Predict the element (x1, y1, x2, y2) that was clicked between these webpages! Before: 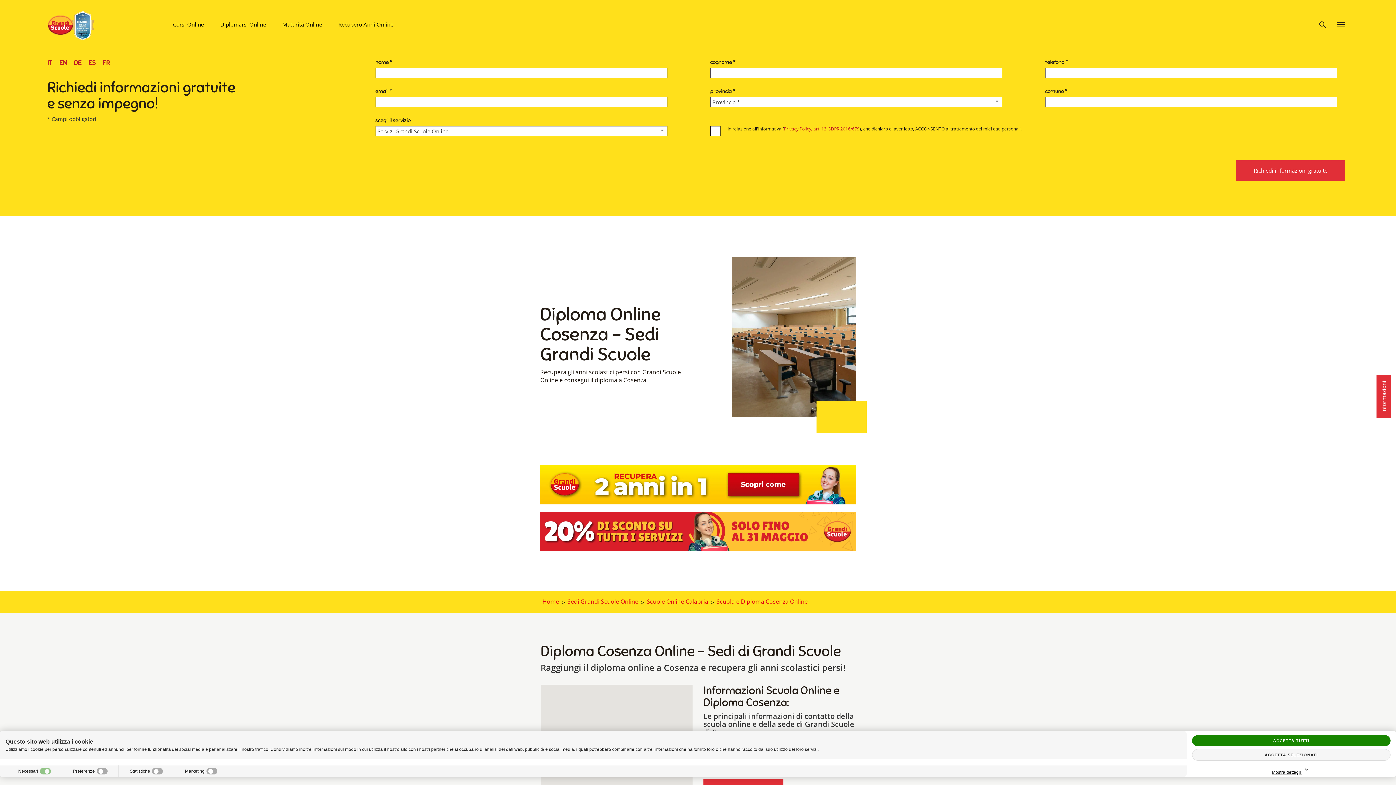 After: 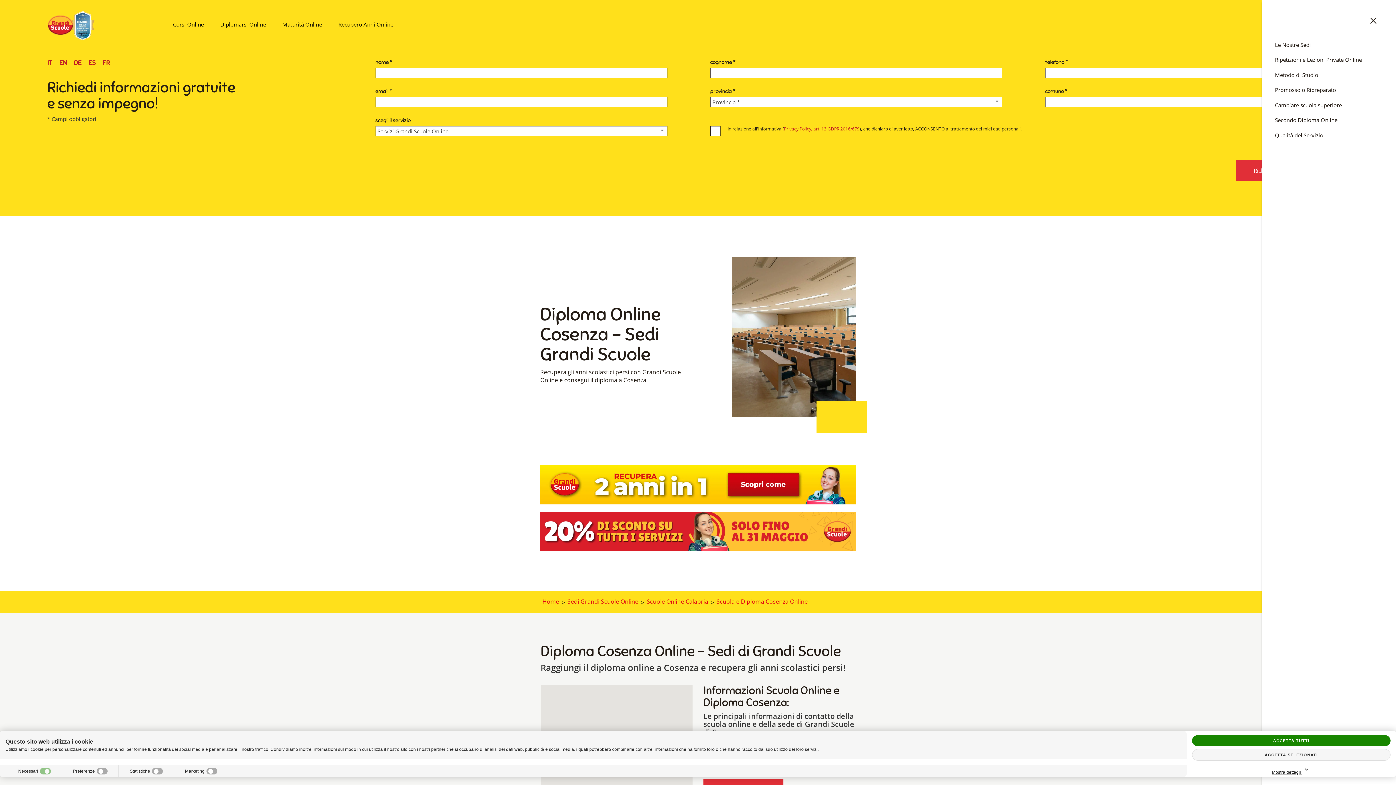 Action: bbox: (1331, 14, 1350, 34) label: Menu